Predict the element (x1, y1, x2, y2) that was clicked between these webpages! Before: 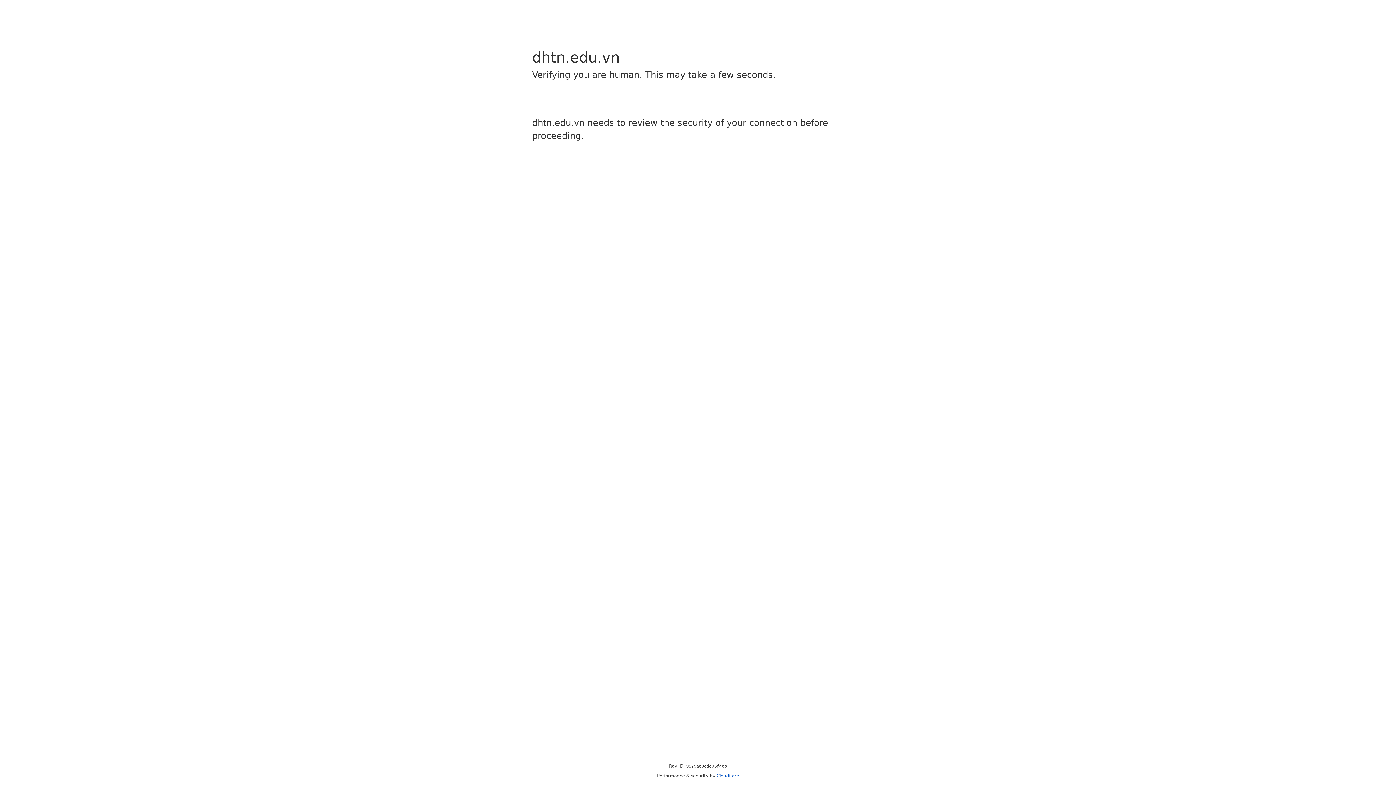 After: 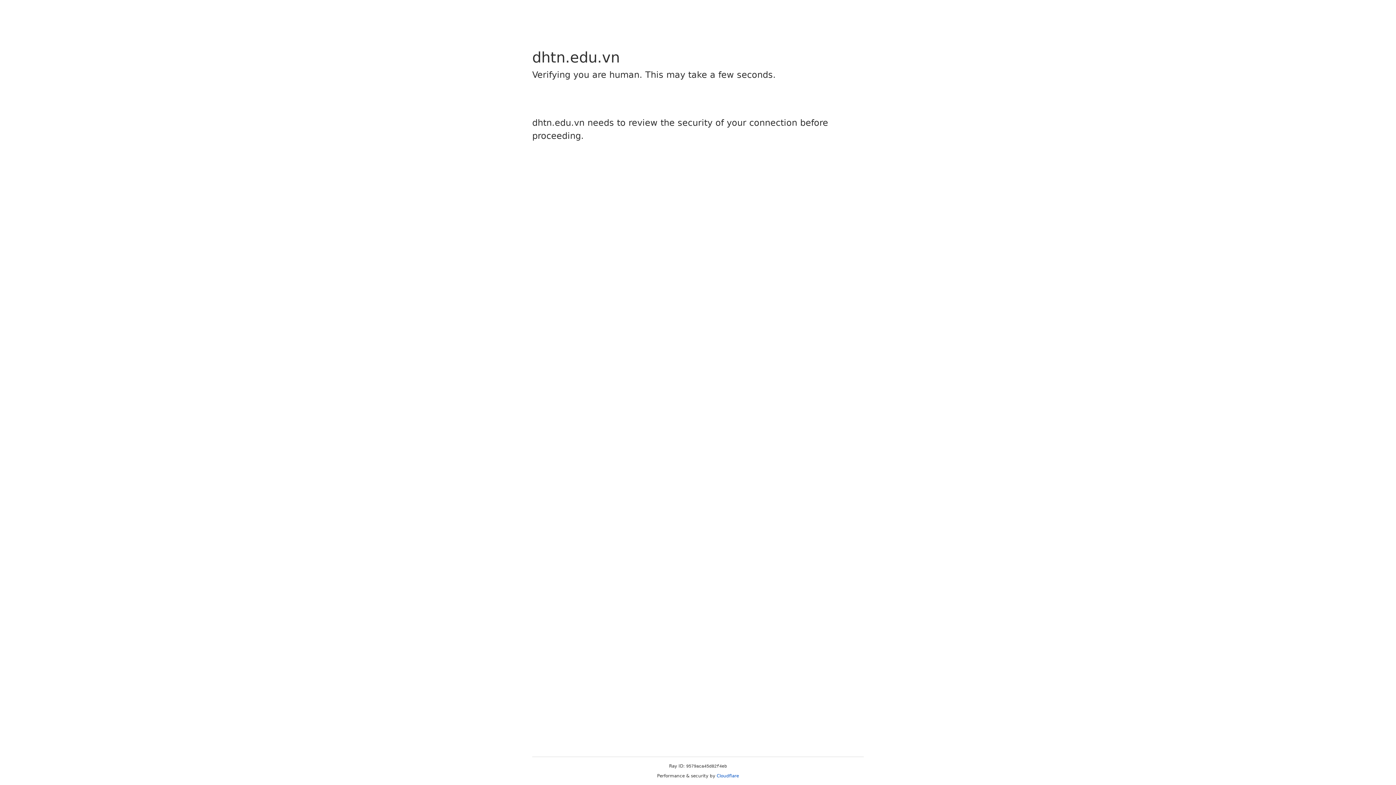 Action: label: Cloudflare bbox: (716, 773, 739, 778)